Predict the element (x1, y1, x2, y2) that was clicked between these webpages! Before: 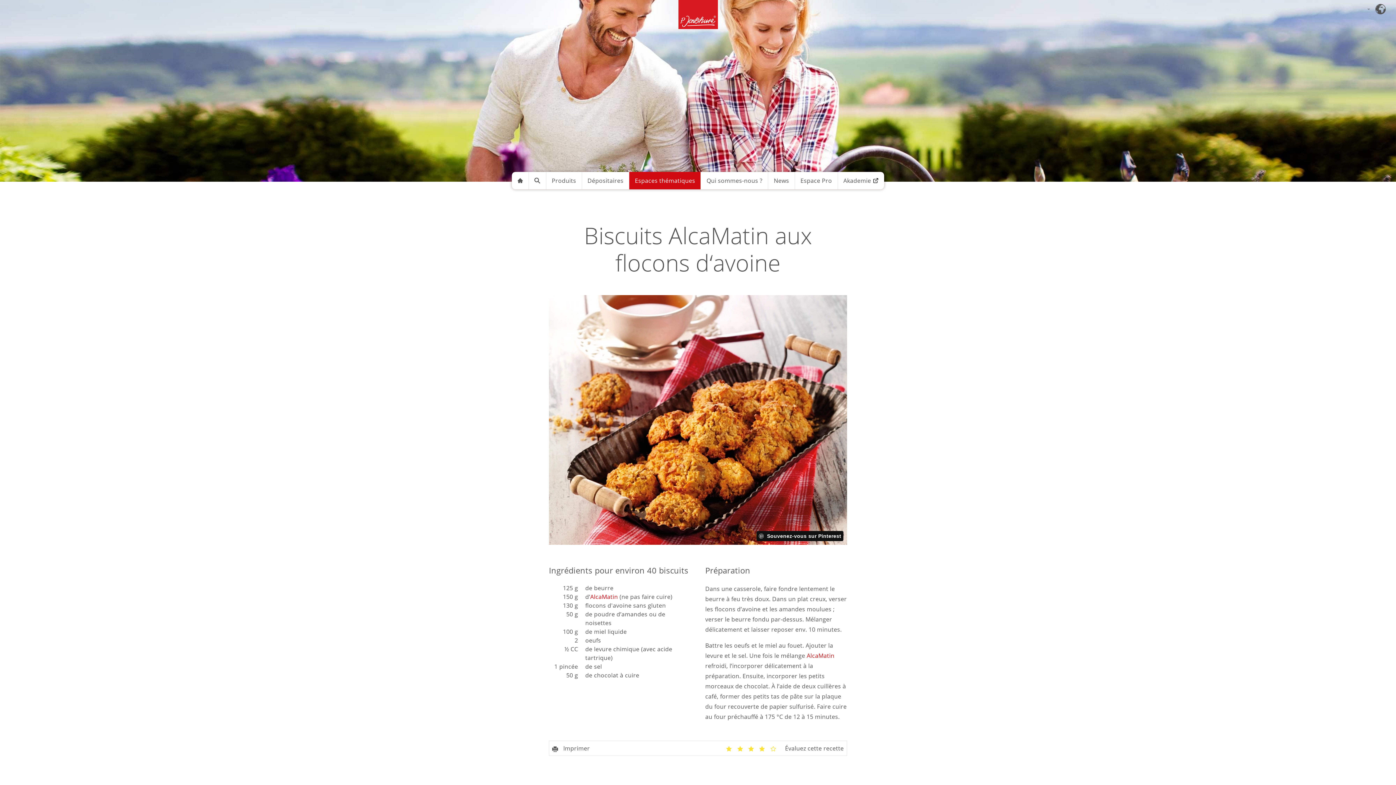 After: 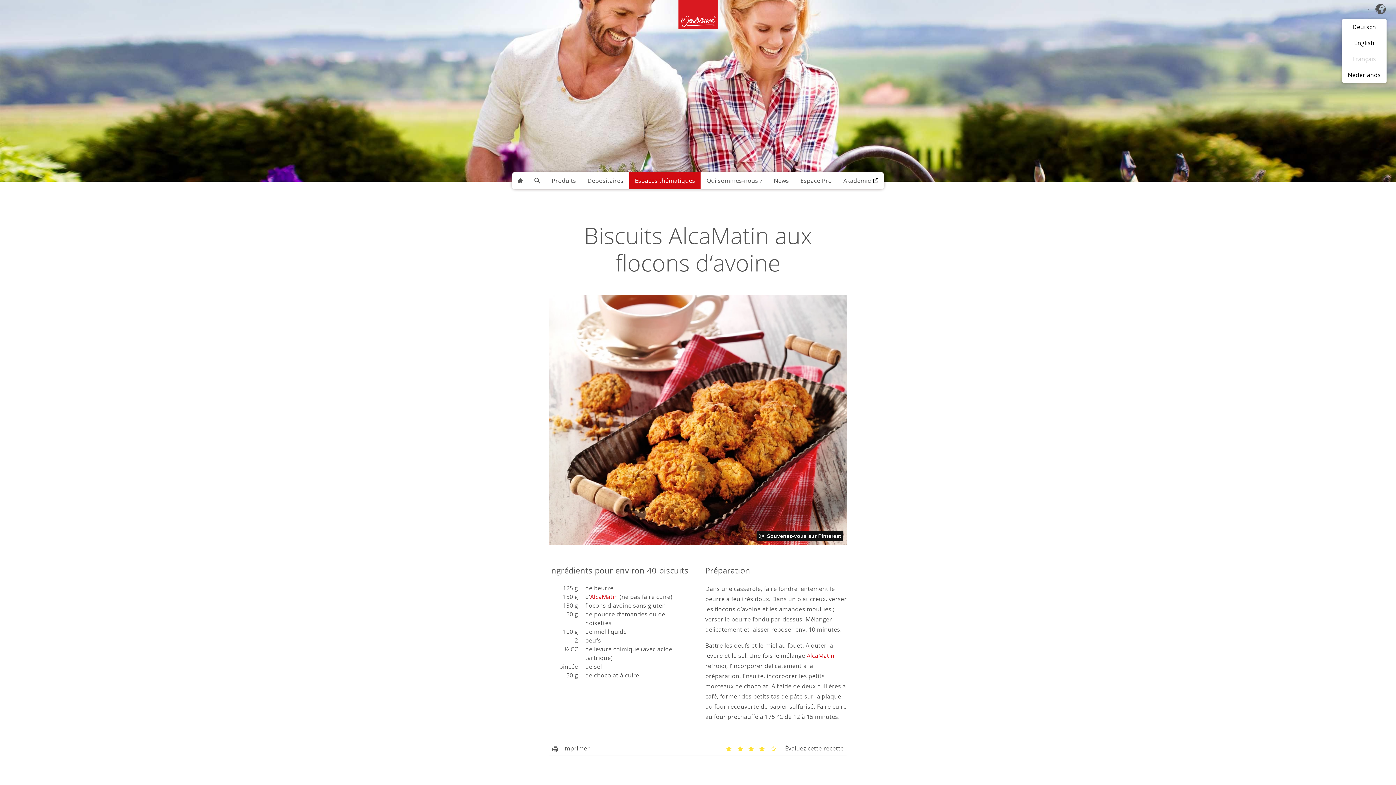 Action: bbox: (1375, 3, 1386, 15)